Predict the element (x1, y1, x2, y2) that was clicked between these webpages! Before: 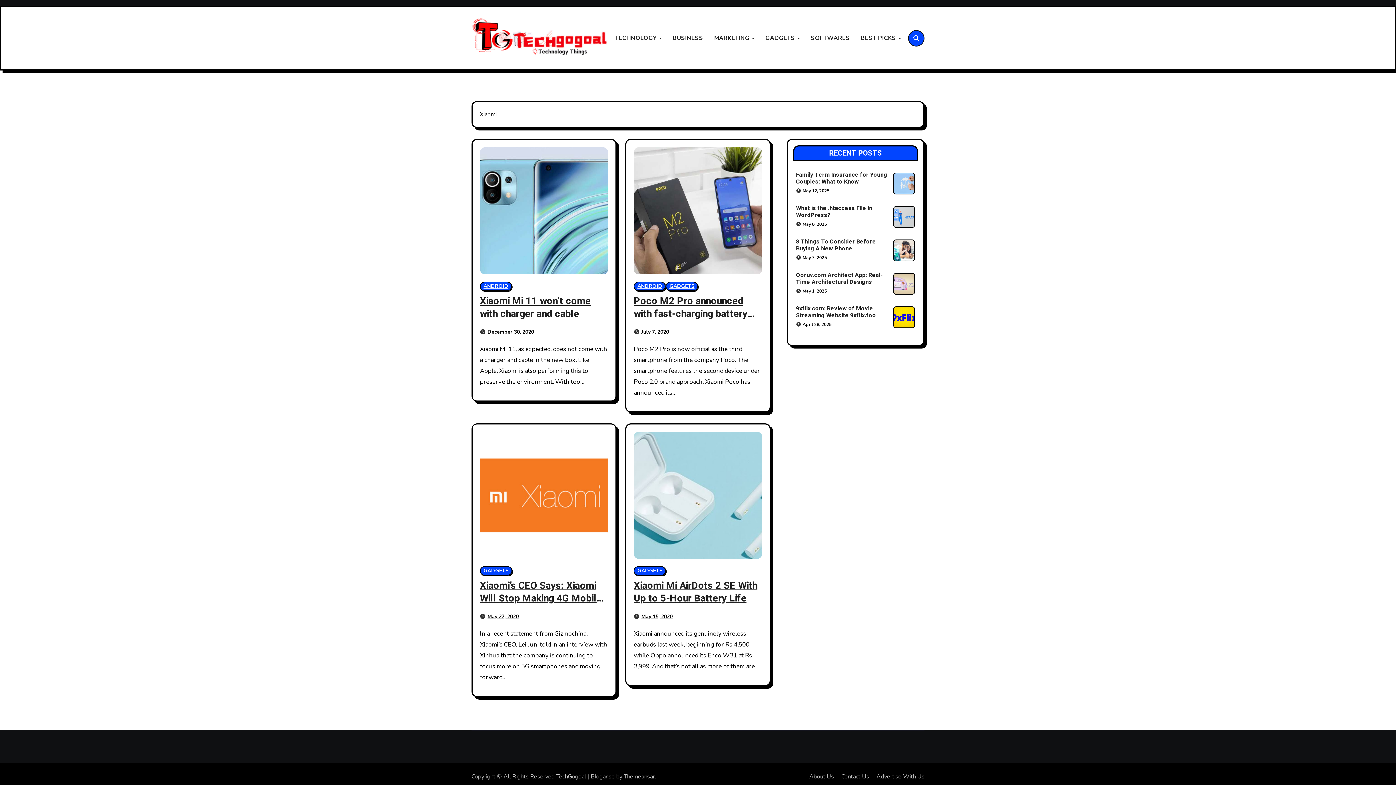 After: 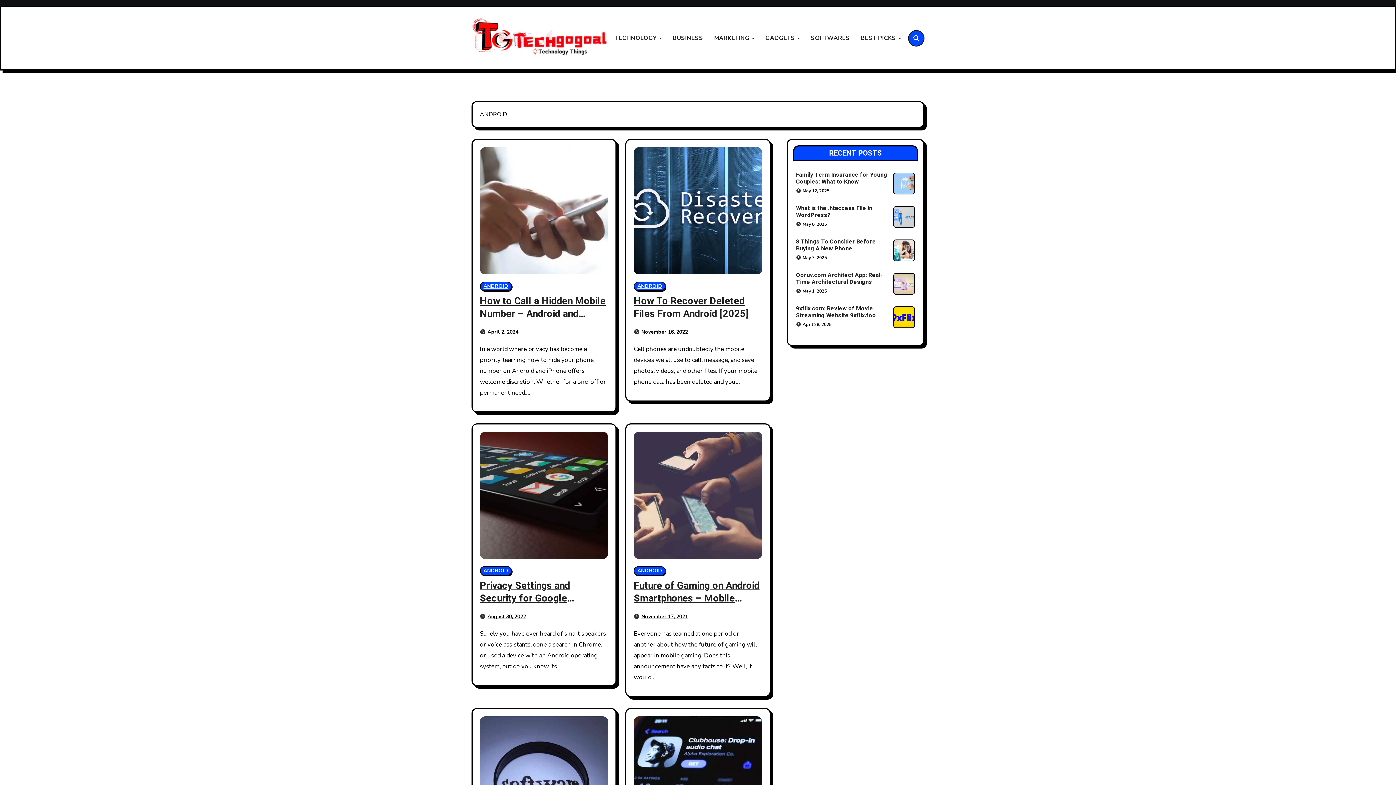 Action: label: ANDROID bbox: (480, 281, 512, 291)